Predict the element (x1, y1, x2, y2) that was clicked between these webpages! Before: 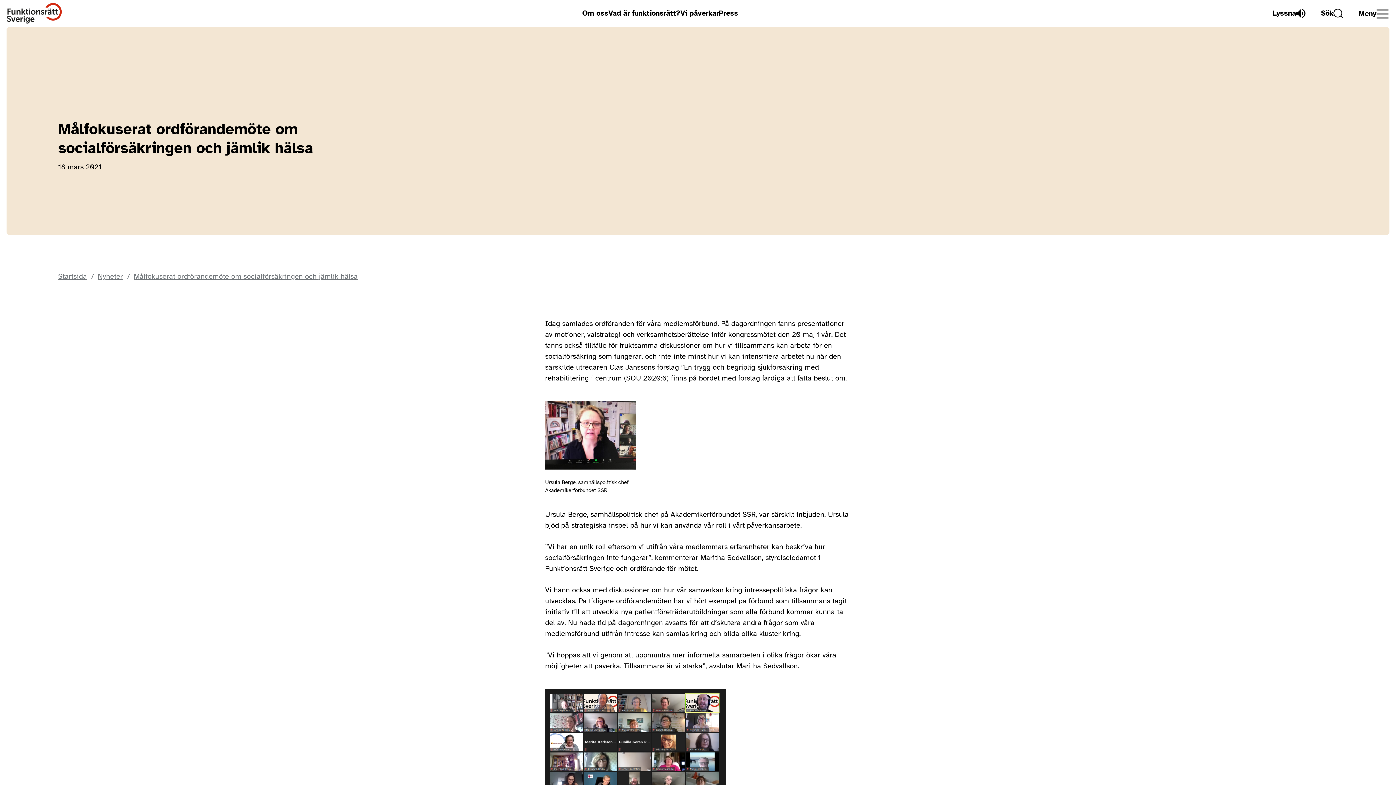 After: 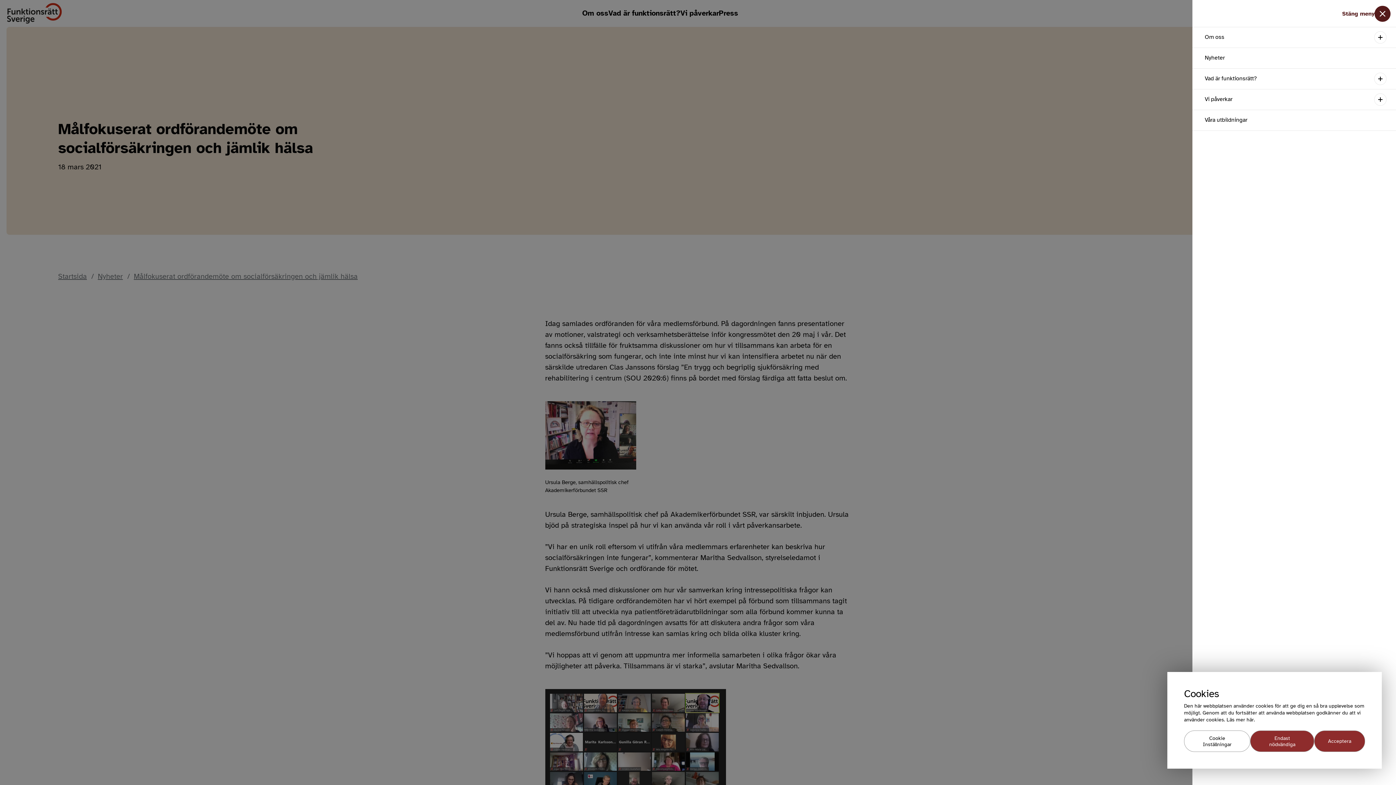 Action: bbox: (1358, 9, 1389, 18) label: Öppna meny